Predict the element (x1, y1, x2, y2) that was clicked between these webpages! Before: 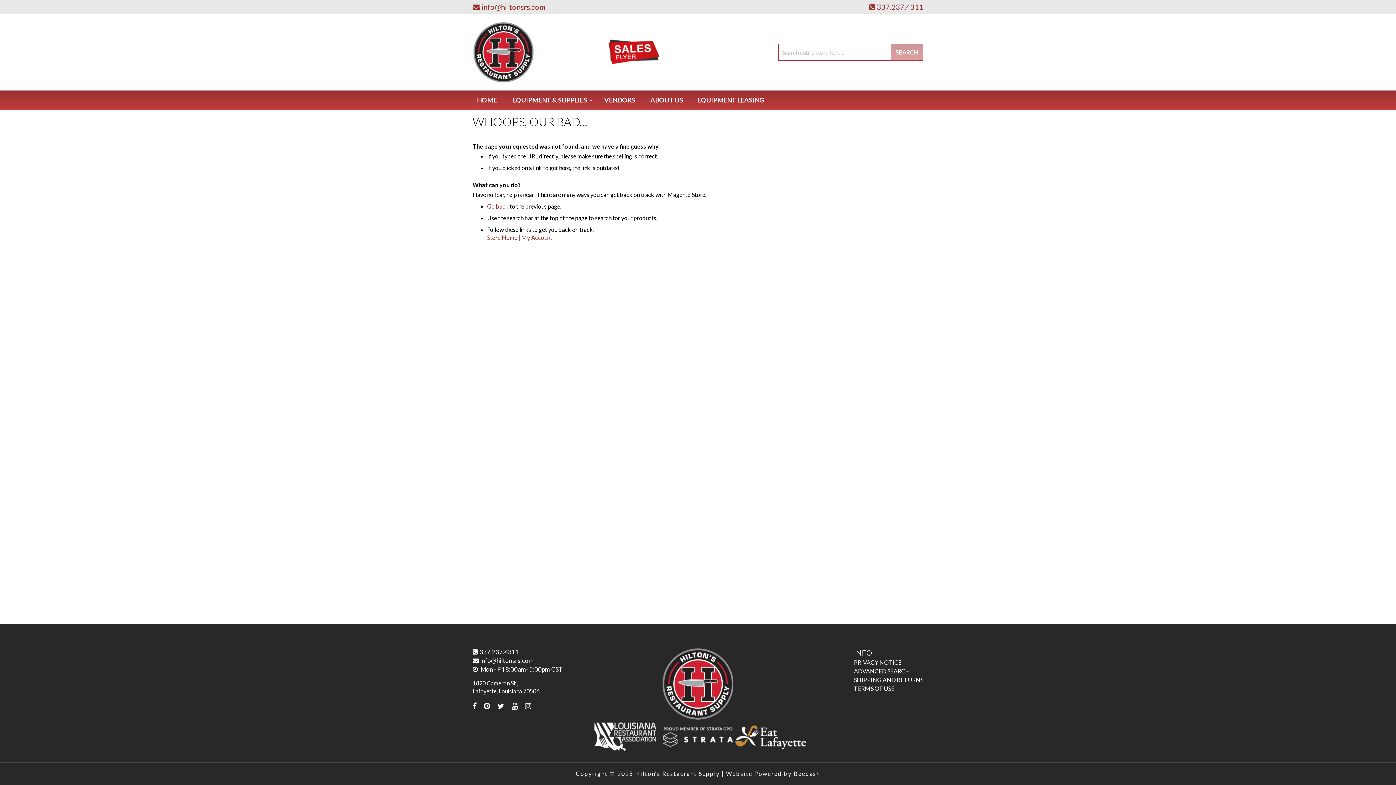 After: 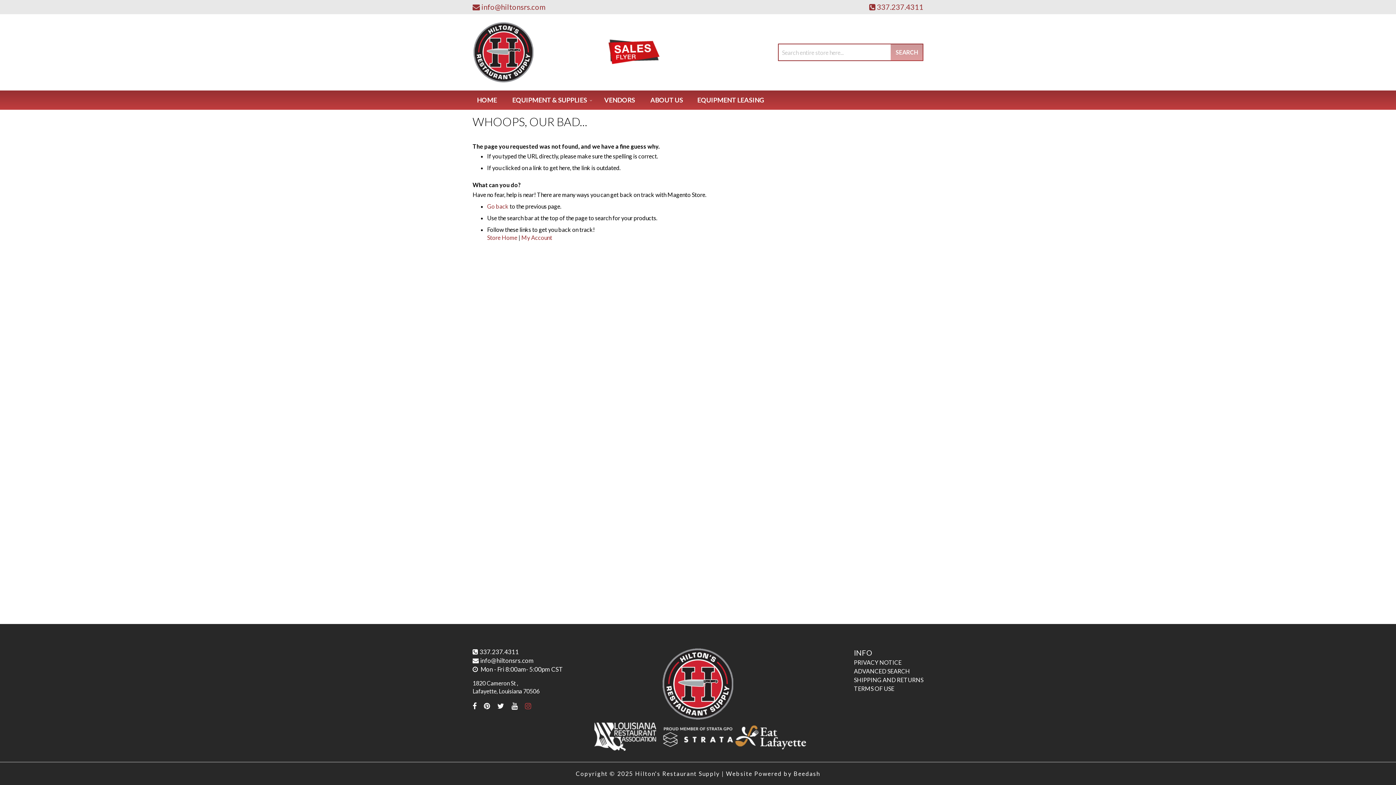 Action: bbox: (525, 701, 531, 710)